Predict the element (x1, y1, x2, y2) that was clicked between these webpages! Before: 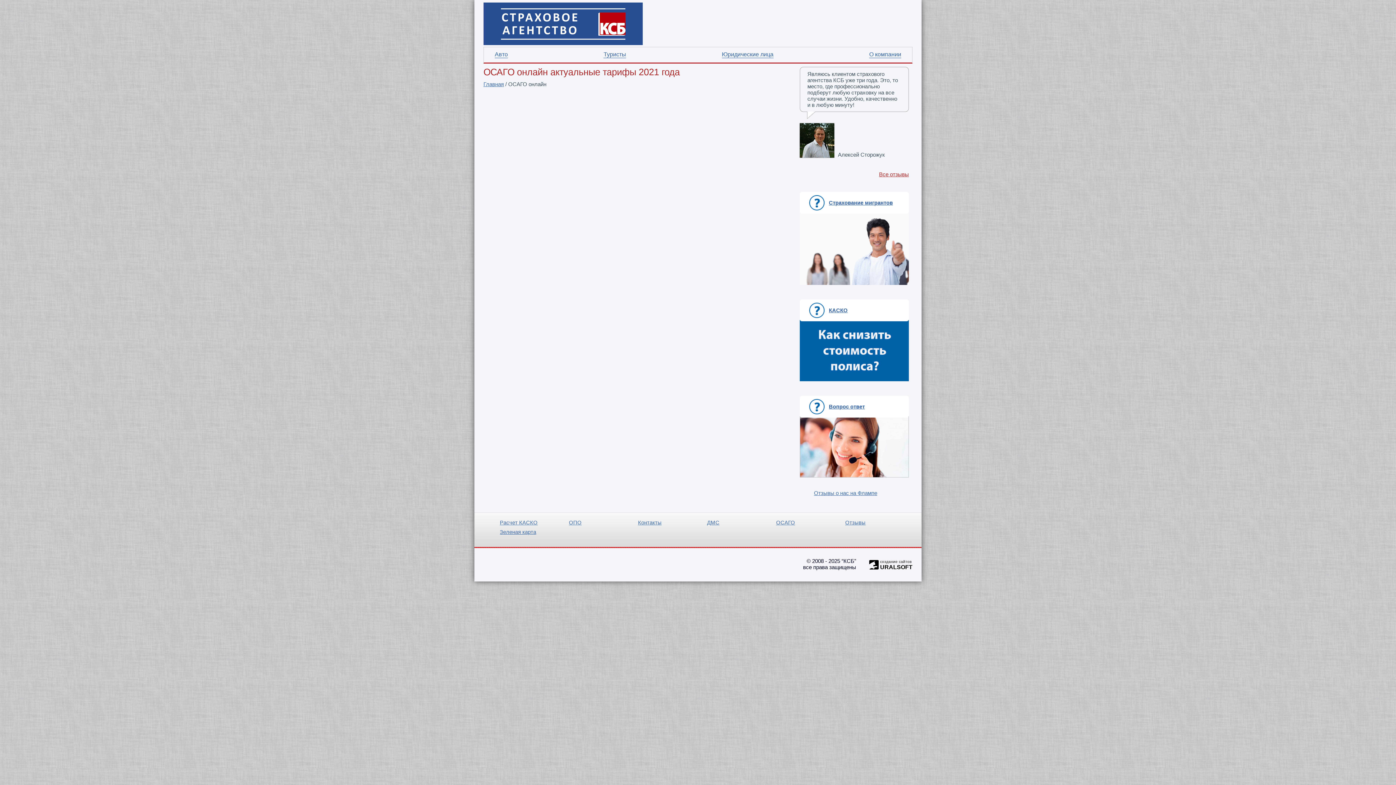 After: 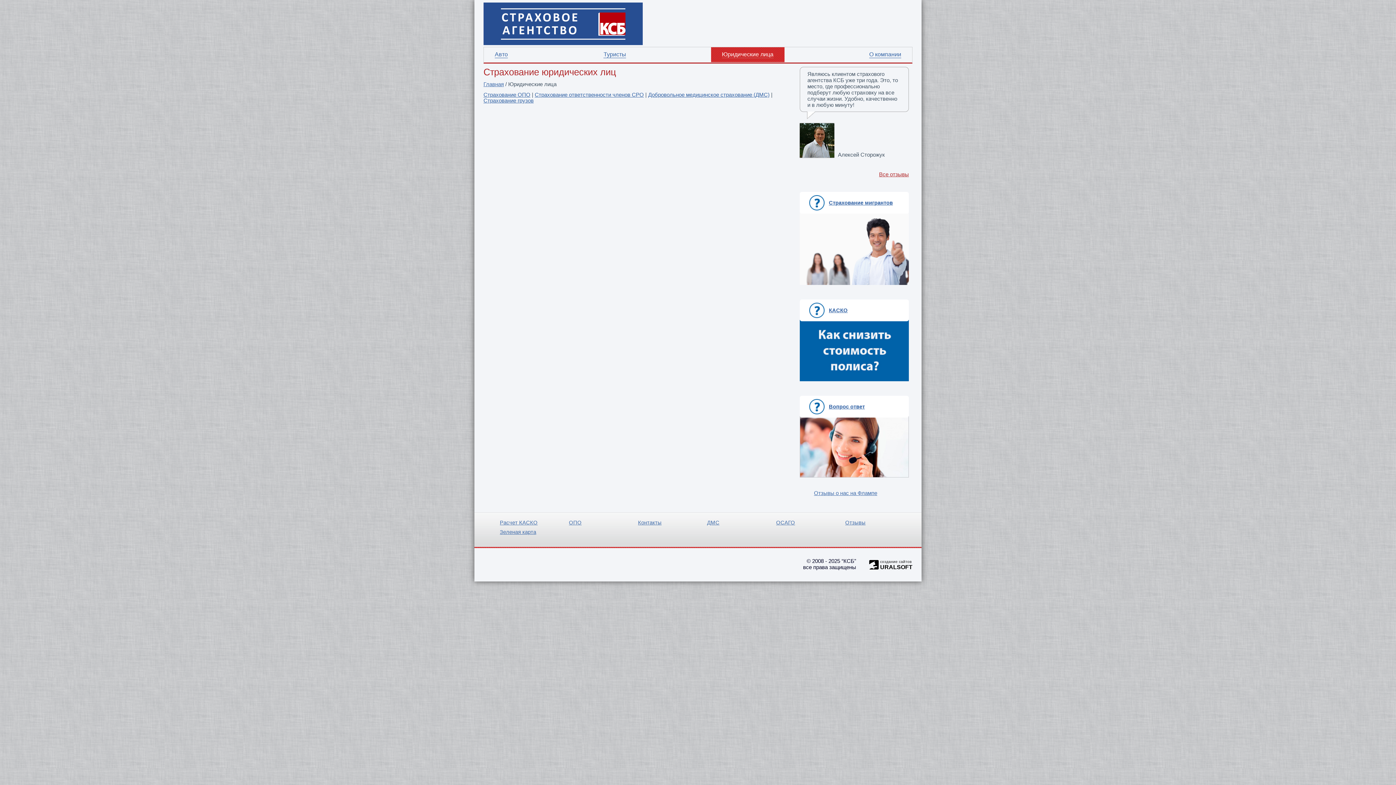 Action: bbox: (722, 51, 773, 58) label: Юридические лица